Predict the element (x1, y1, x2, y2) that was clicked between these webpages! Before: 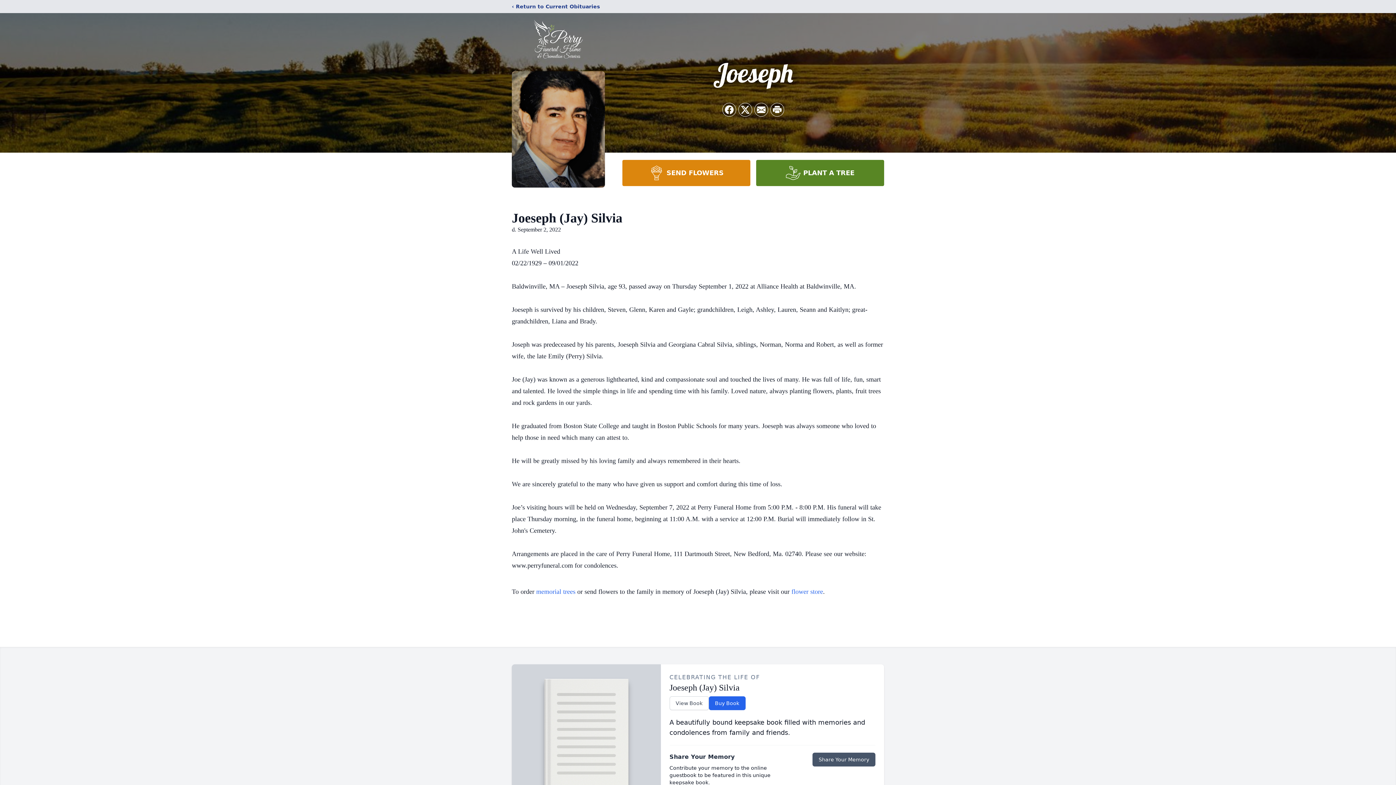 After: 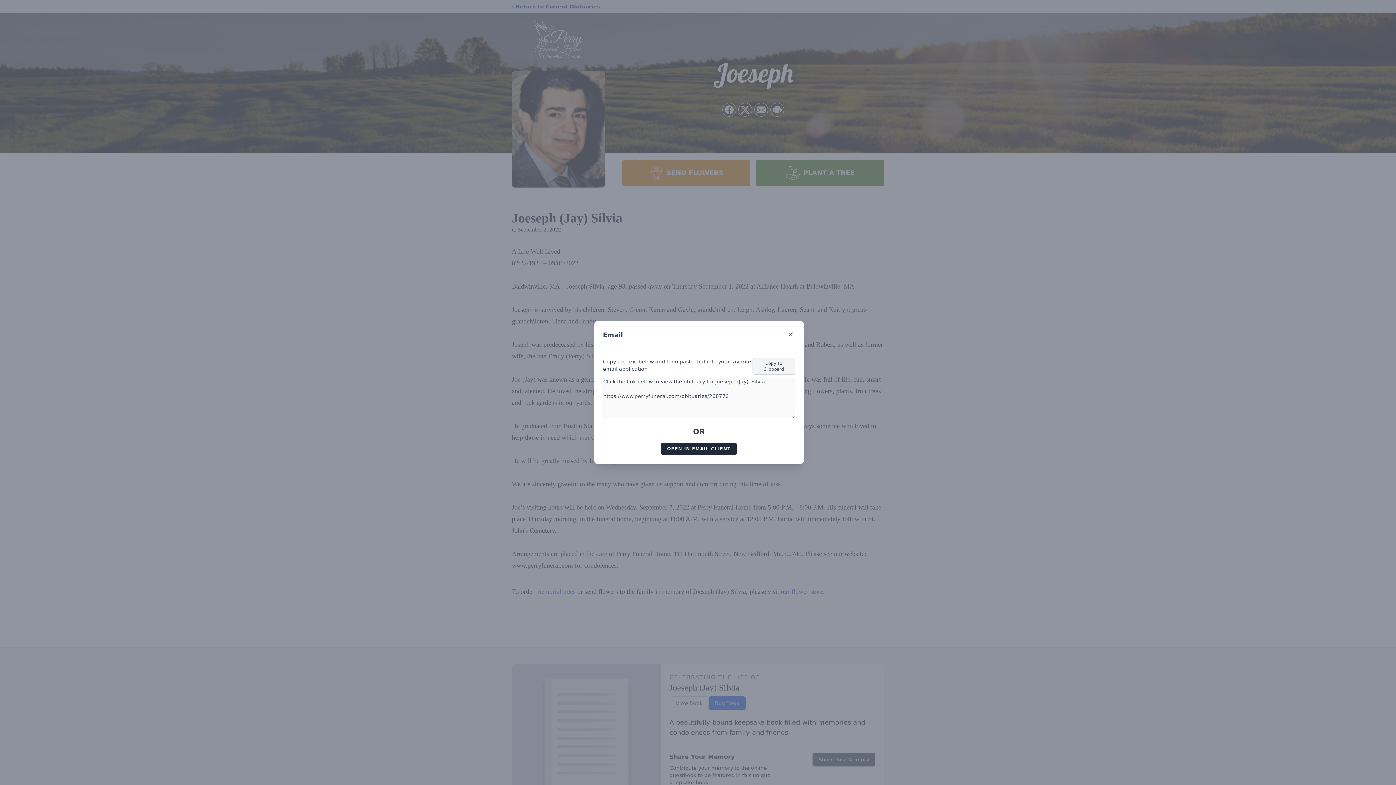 Action: bbox: (754, 103, 768, 116) label: Share via Email